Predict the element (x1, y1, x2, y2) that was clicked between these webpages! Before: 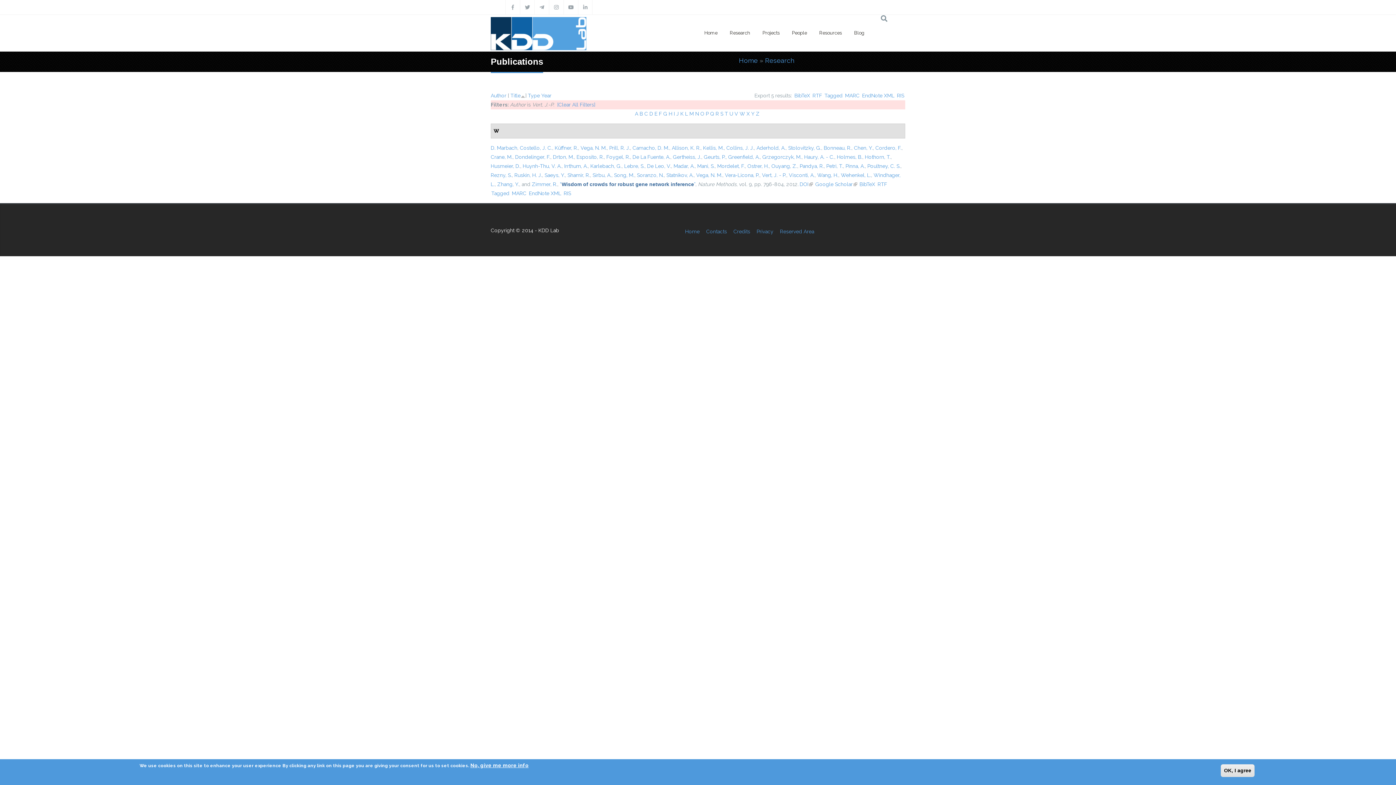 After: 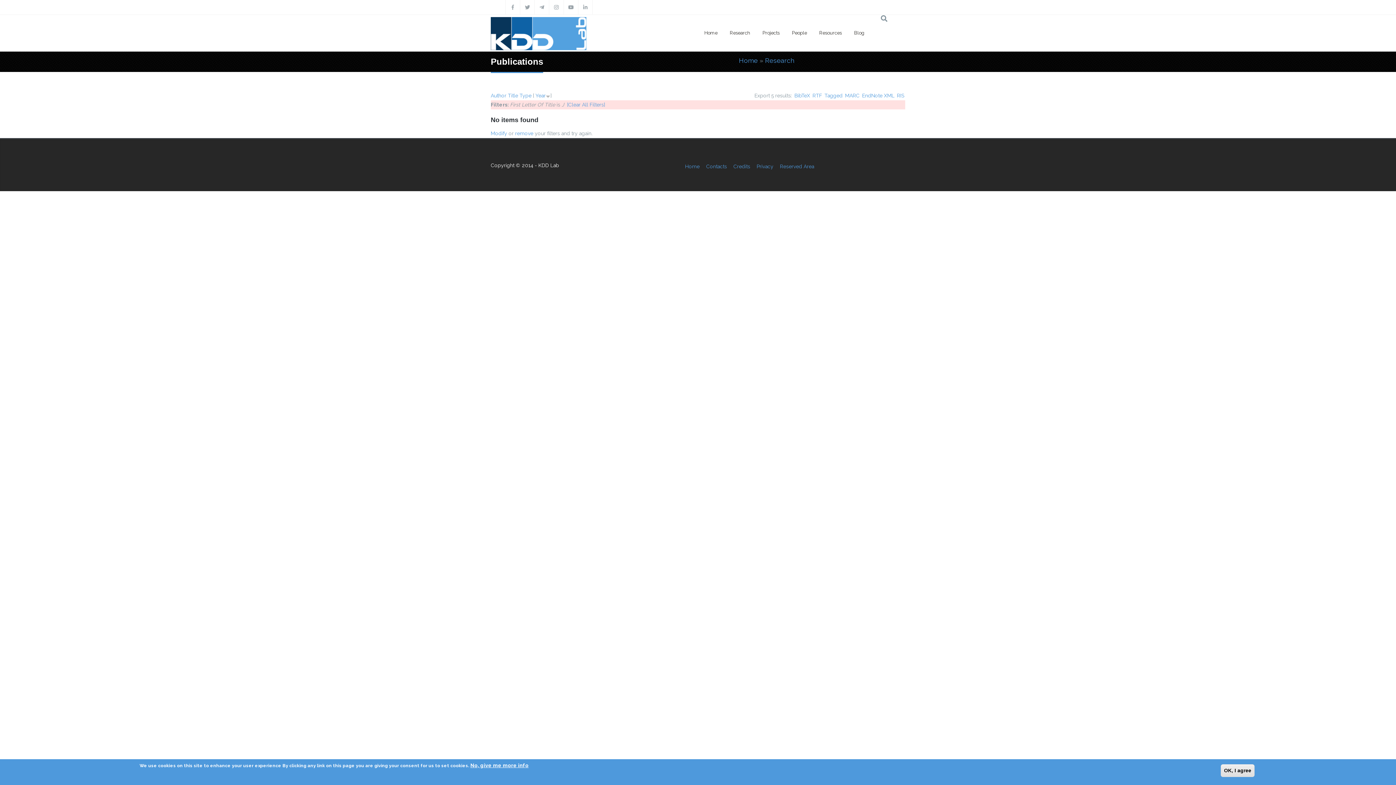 Action: label: J bbox: (676, 110, 679, 116)